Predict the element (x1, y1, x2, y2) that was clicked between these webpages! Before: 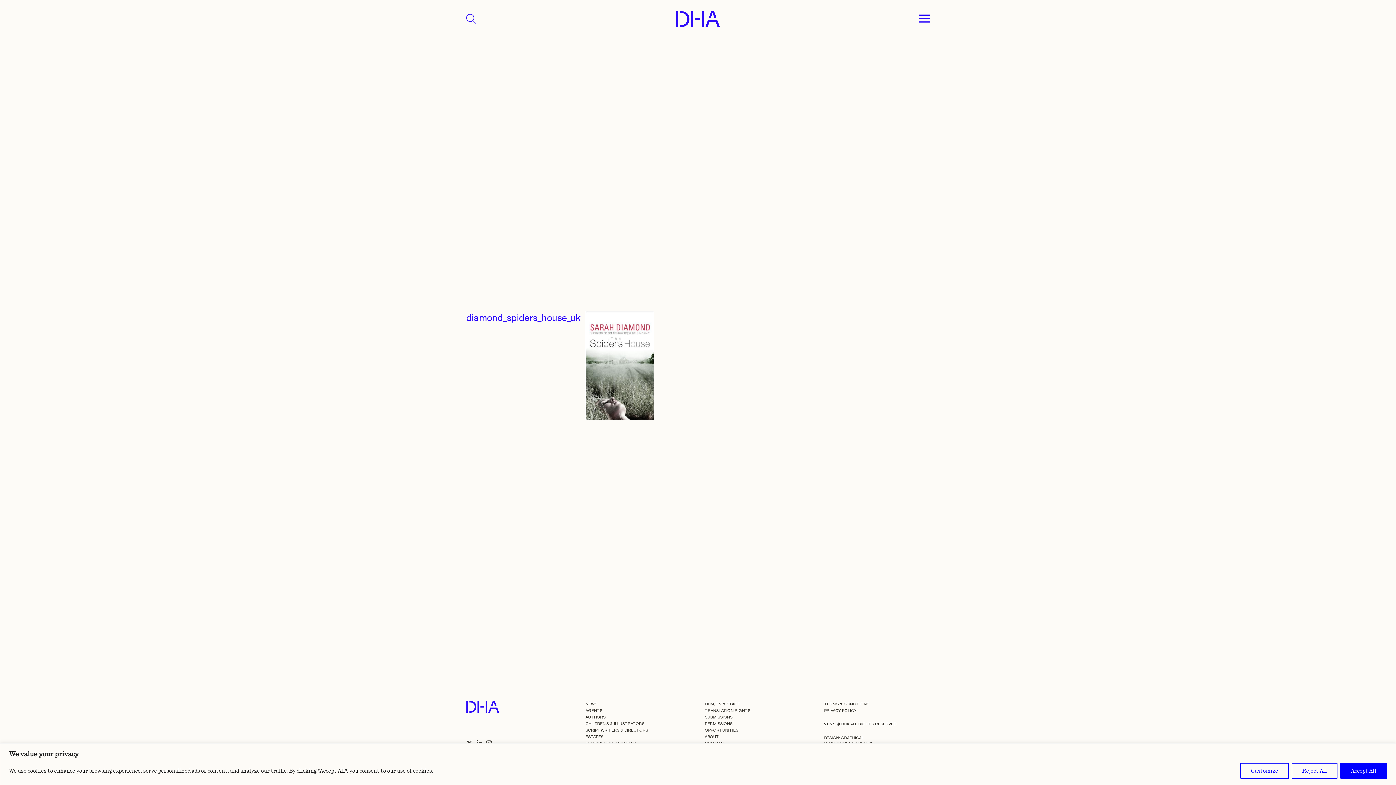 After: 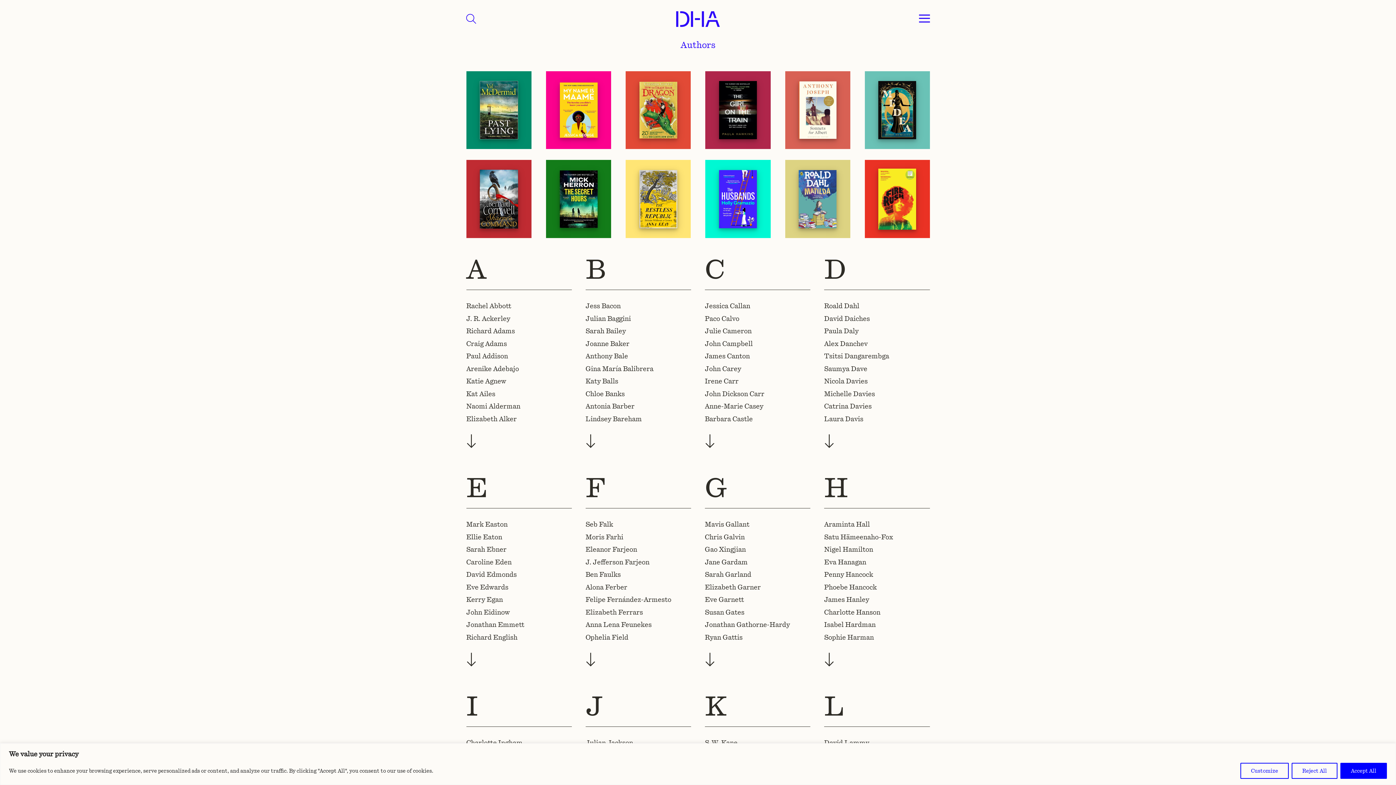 Action: bbox: (585, 714, 605, 719) label: AUTHORS